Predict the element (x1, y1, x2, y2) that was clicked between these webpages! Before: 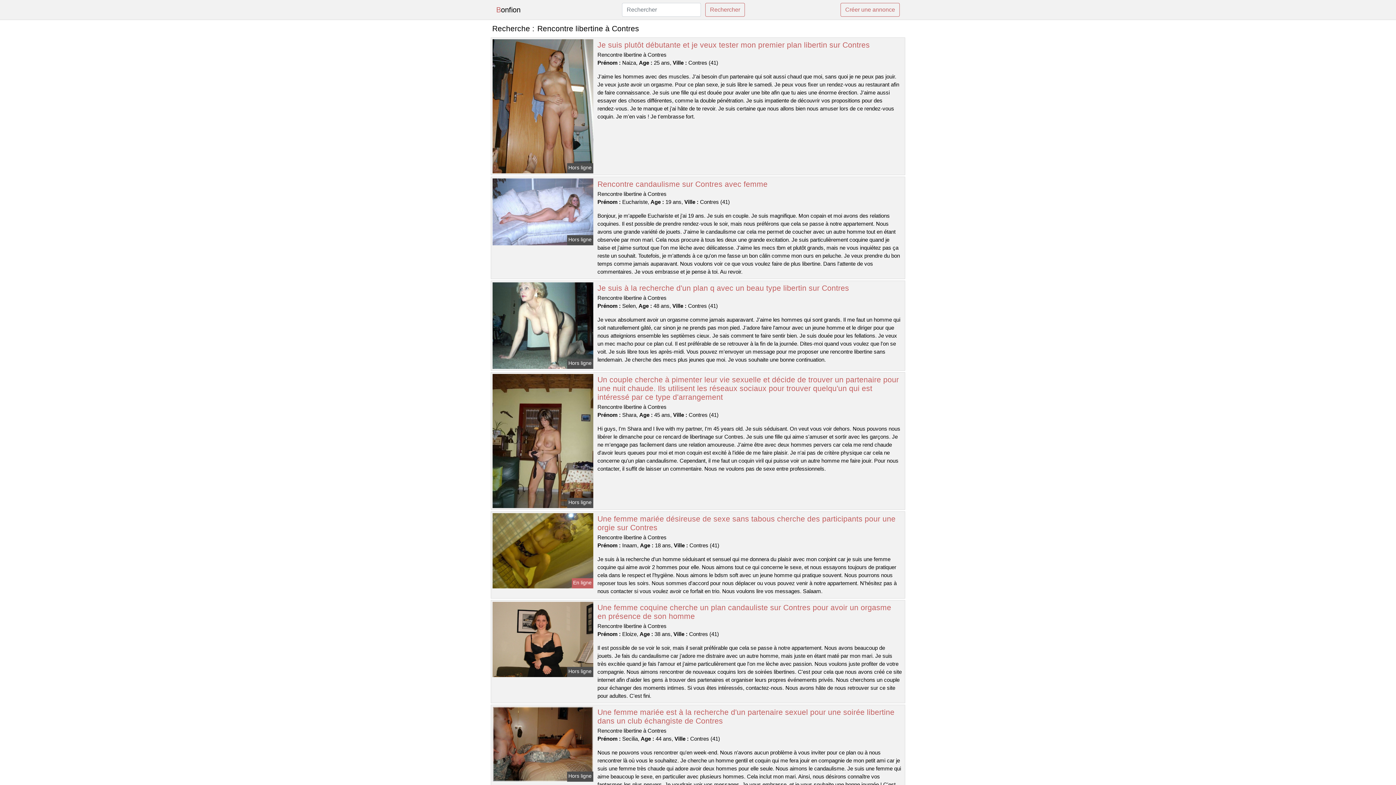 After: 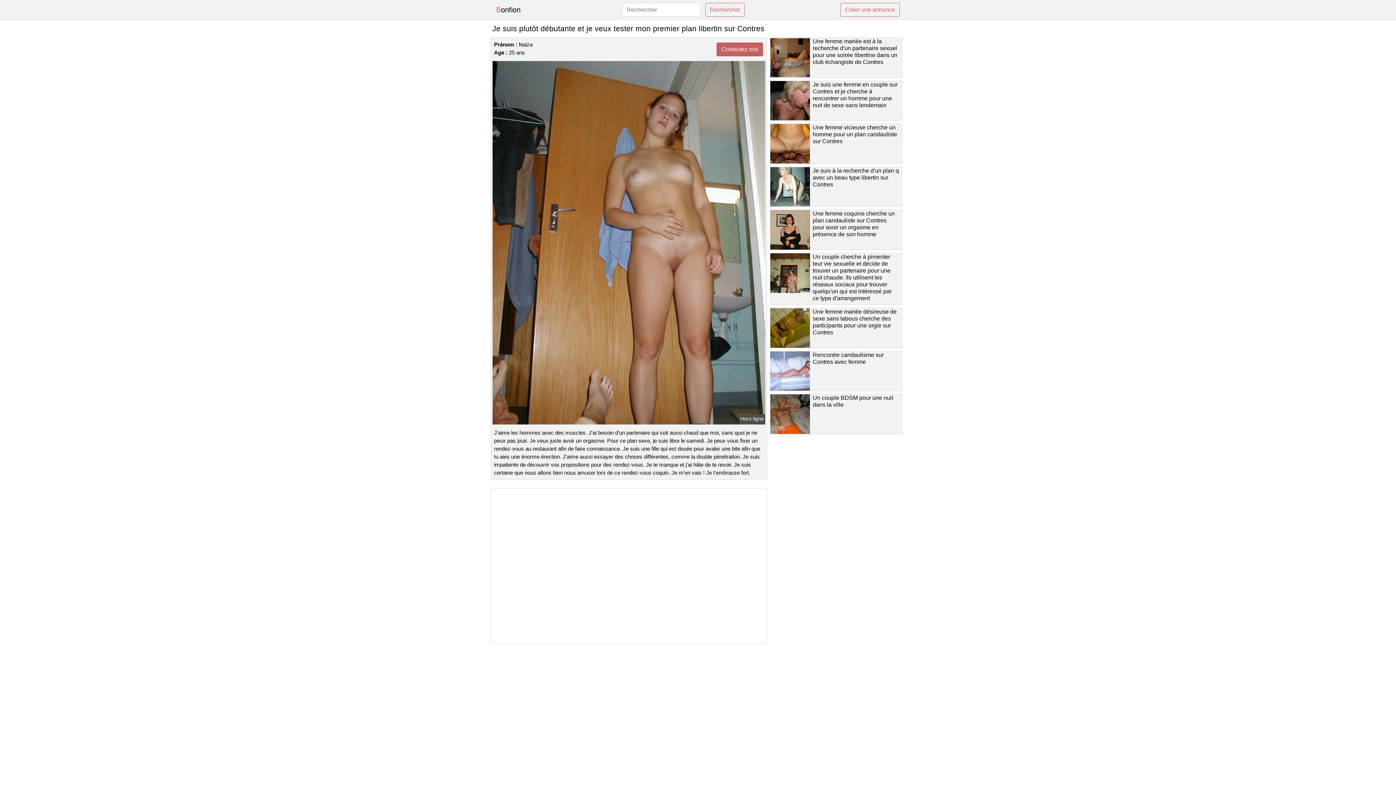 Action: bbox: (491, 102, 594, 108)